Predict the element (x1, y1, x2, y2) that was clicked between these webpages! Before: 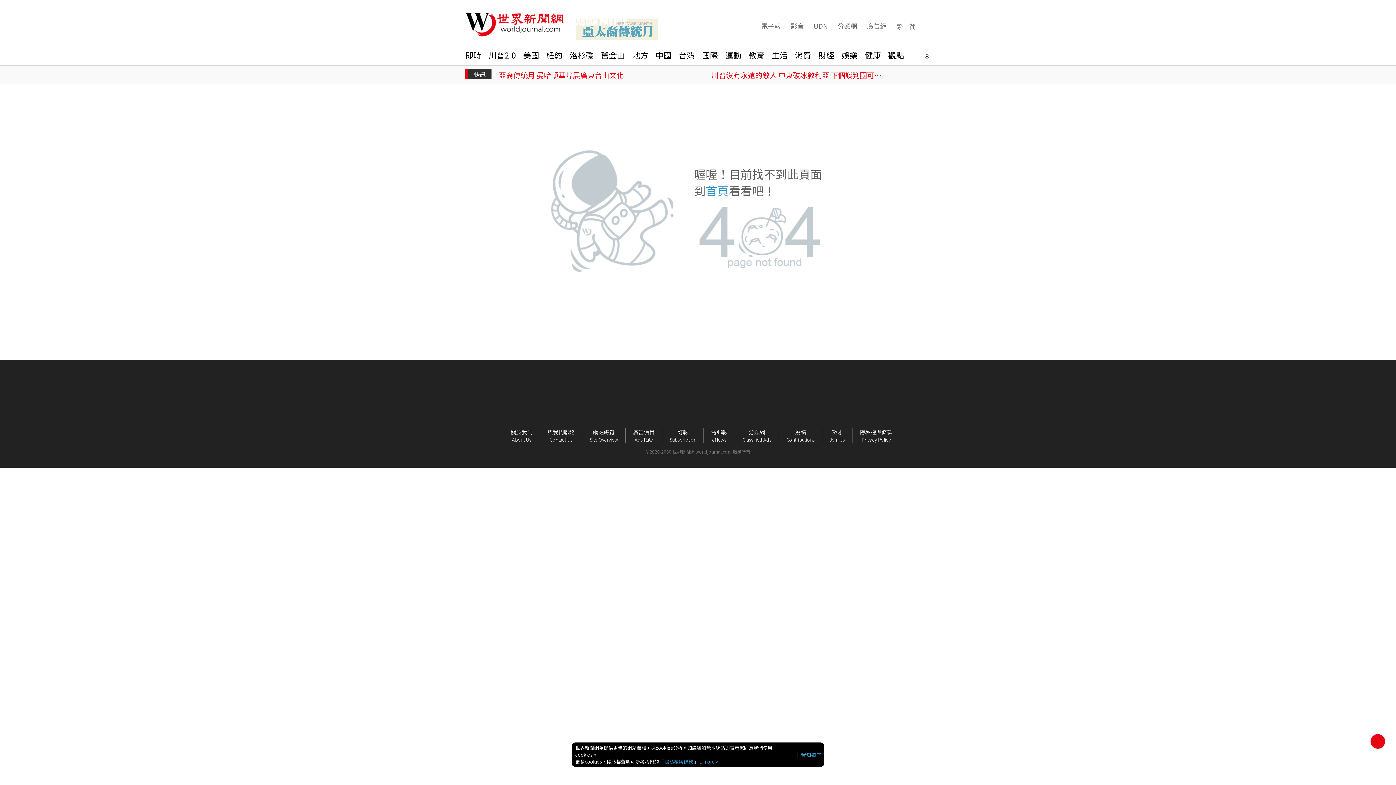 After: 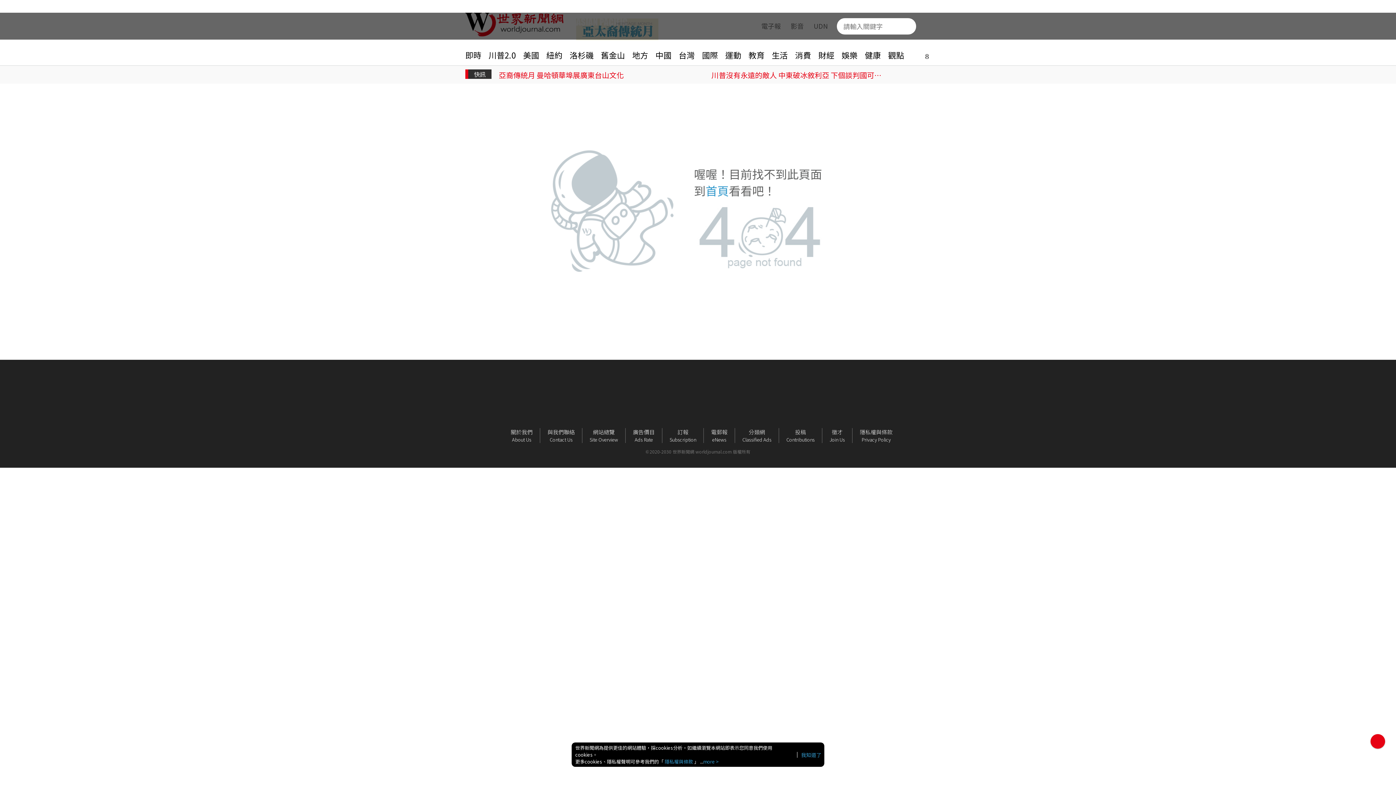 Action: label: search bbox: (916, 15, 930, 36)